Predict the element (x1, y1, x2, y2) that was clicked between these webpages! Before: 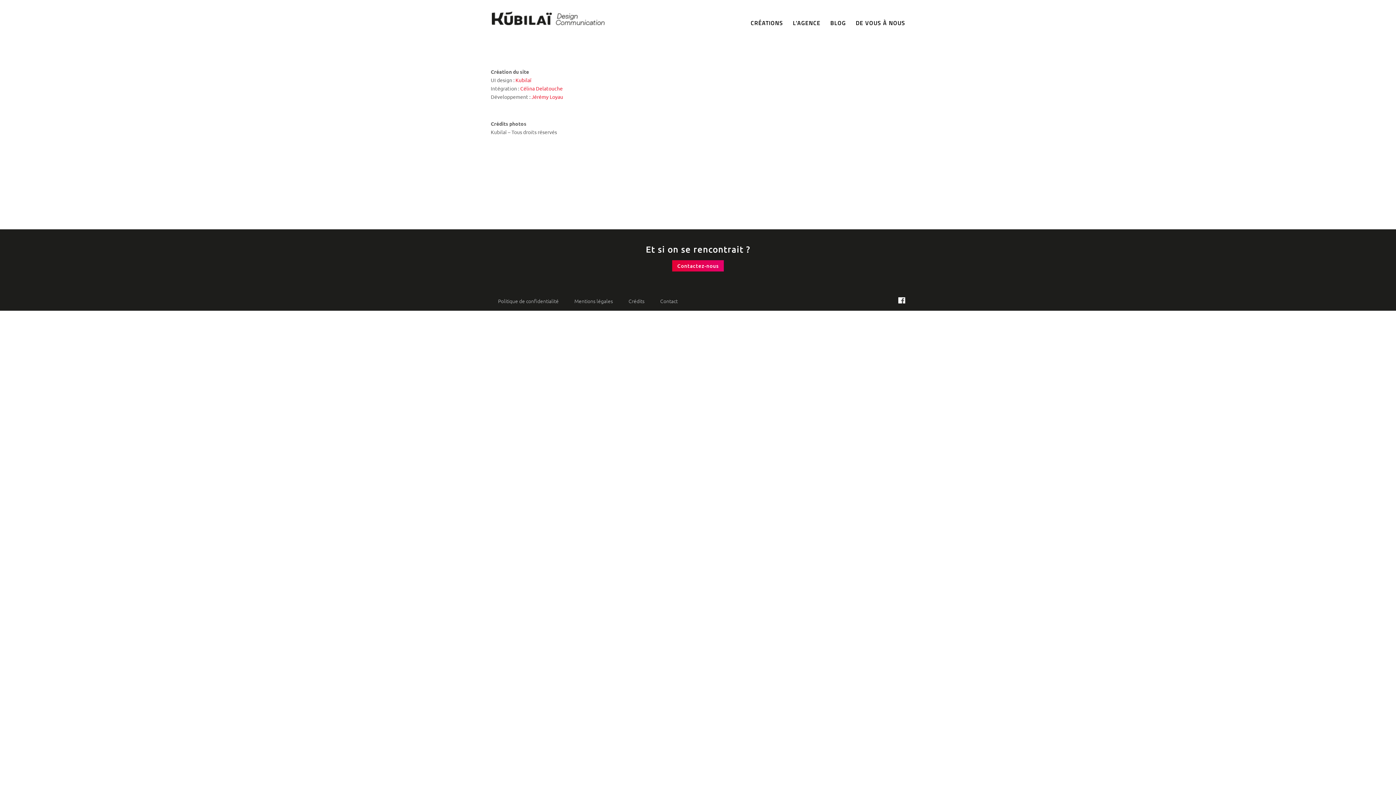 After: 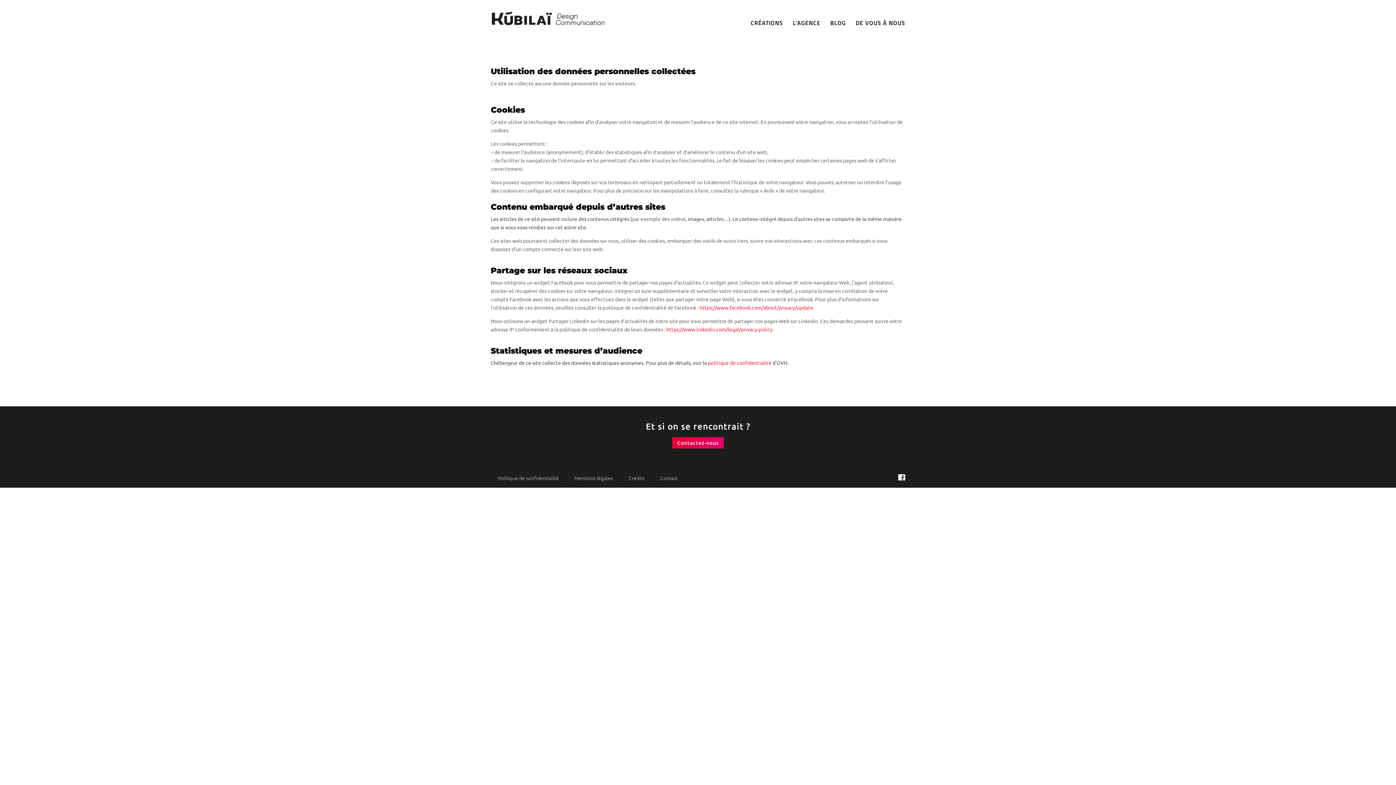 Action: label: Politique de confidentialité  bbox: (498, 297, 560, 304)